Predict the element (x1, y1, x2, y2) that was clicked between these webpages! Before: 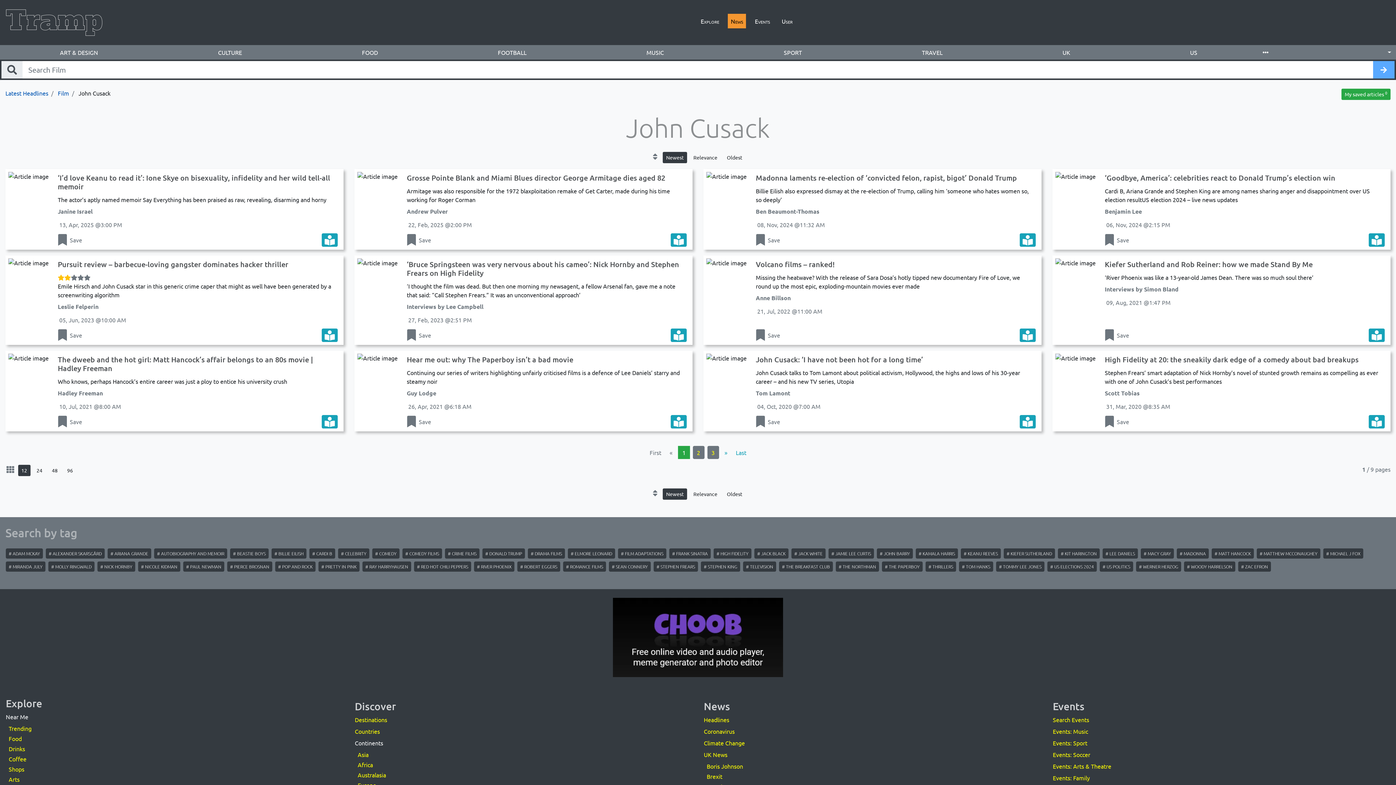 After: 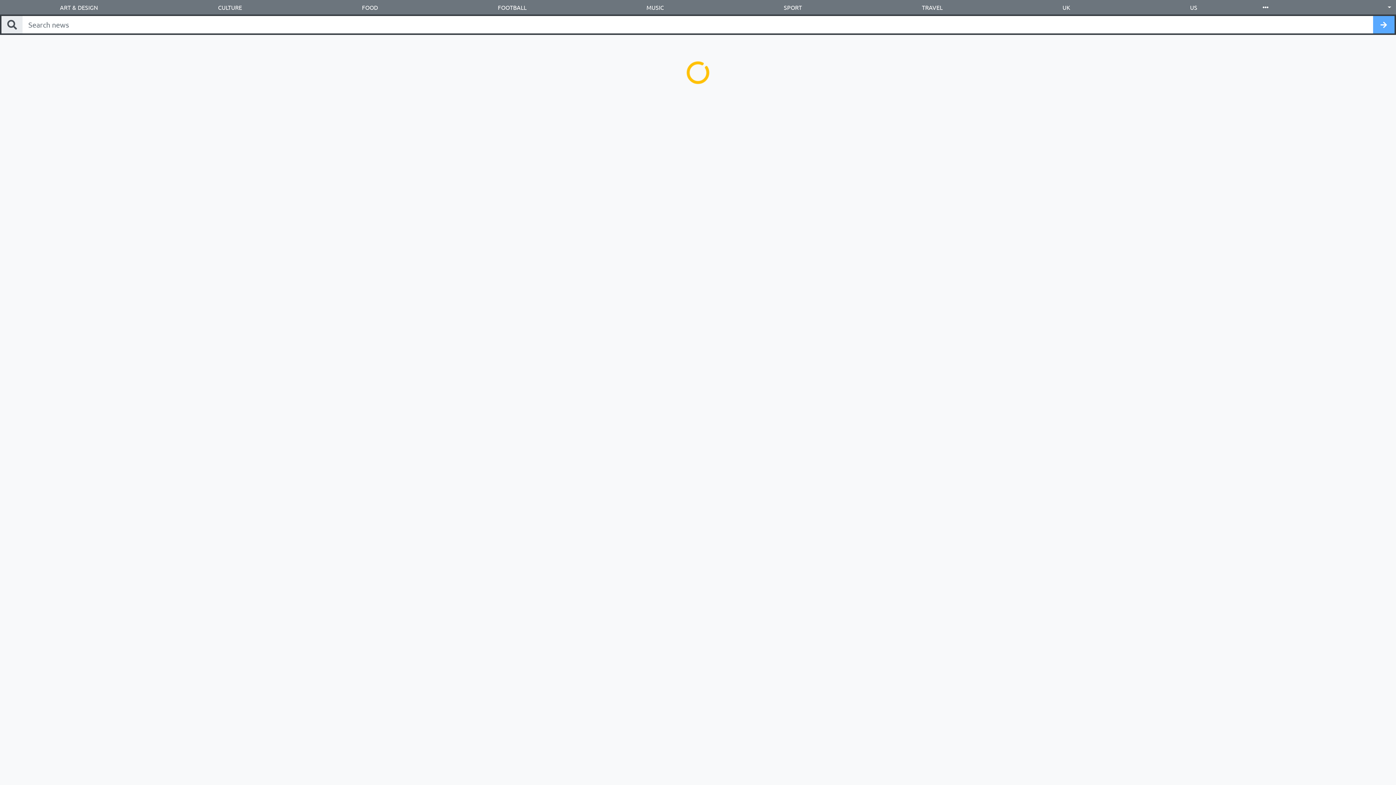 Action: bbox: (1020, 328, 1036, 342)